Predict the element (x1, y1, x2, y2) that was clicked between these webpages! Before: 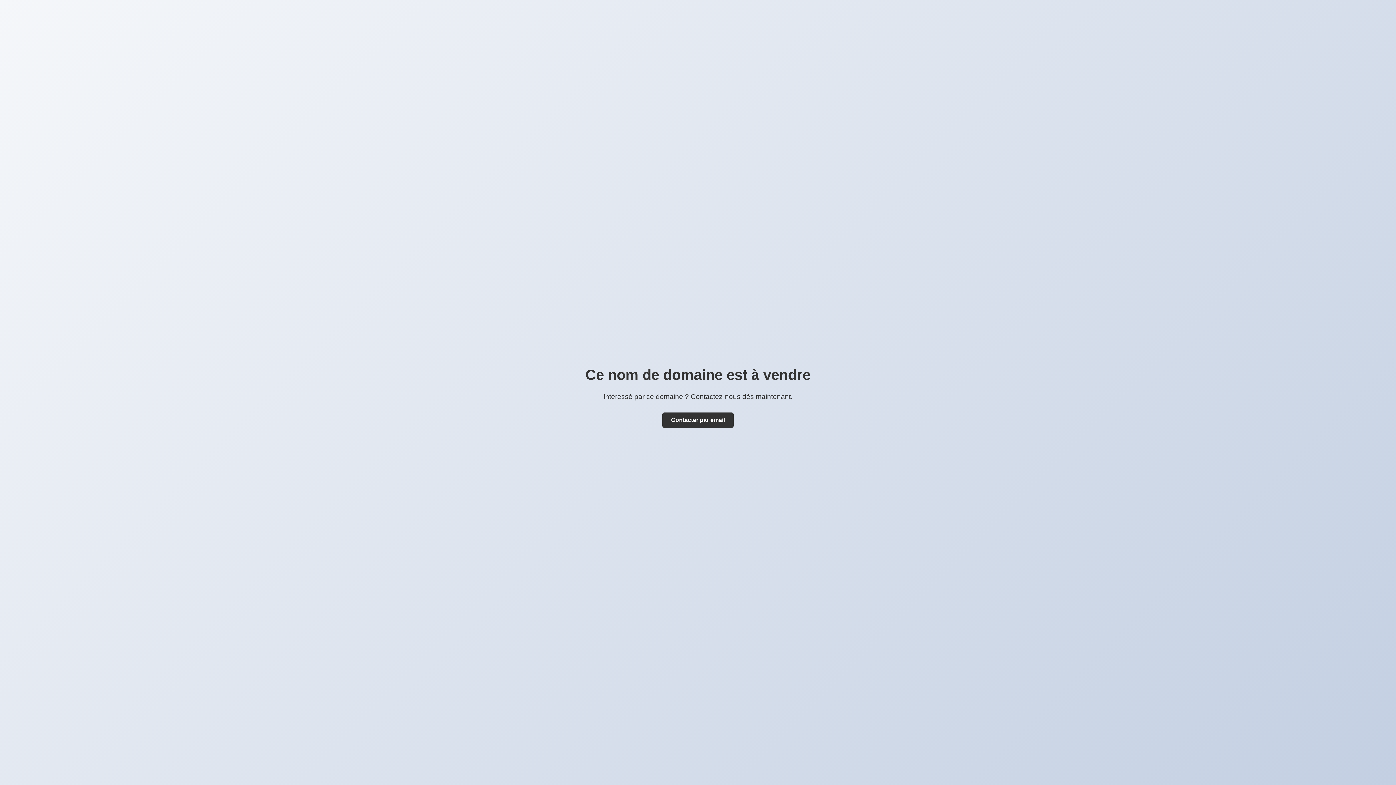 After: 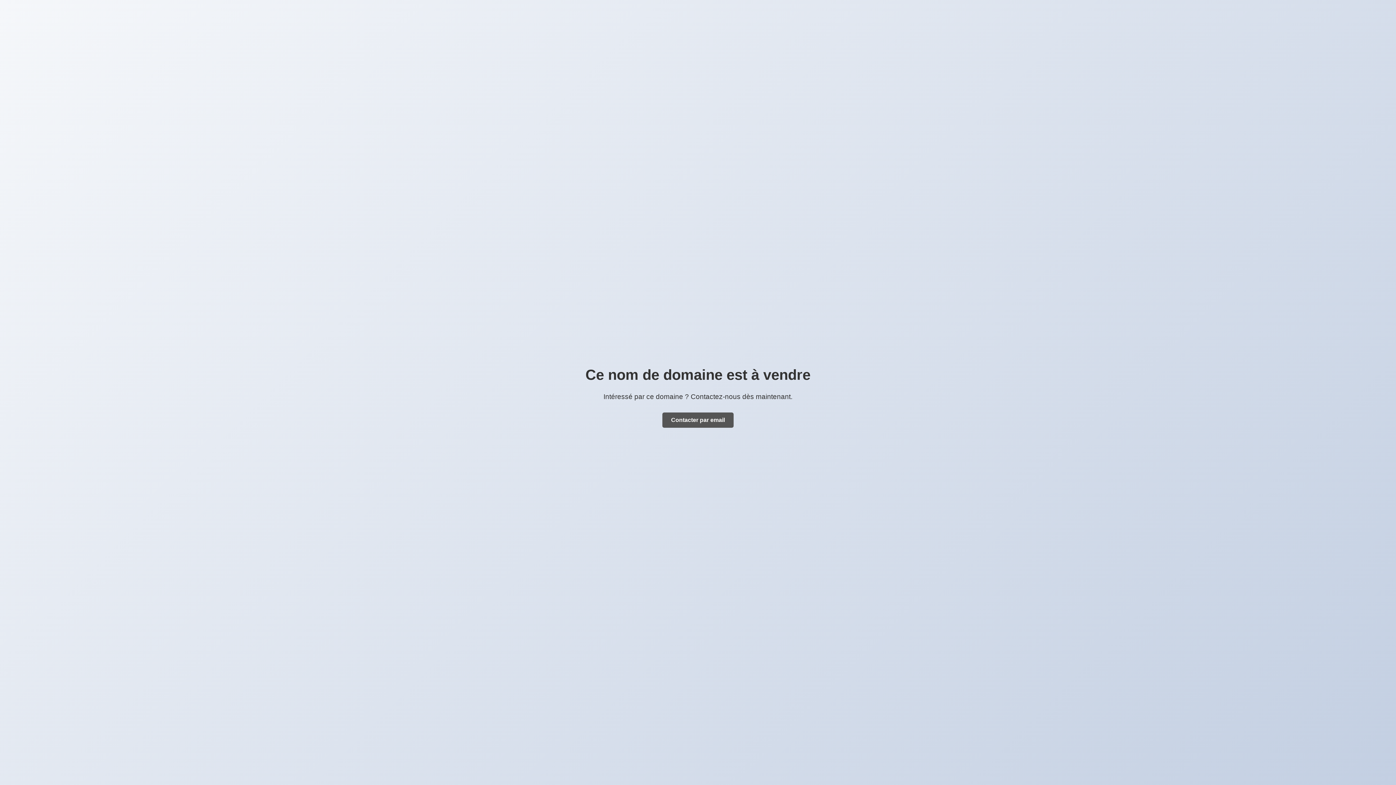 Action: bbox: (662, 412, 733, 428) label: Contacter par email